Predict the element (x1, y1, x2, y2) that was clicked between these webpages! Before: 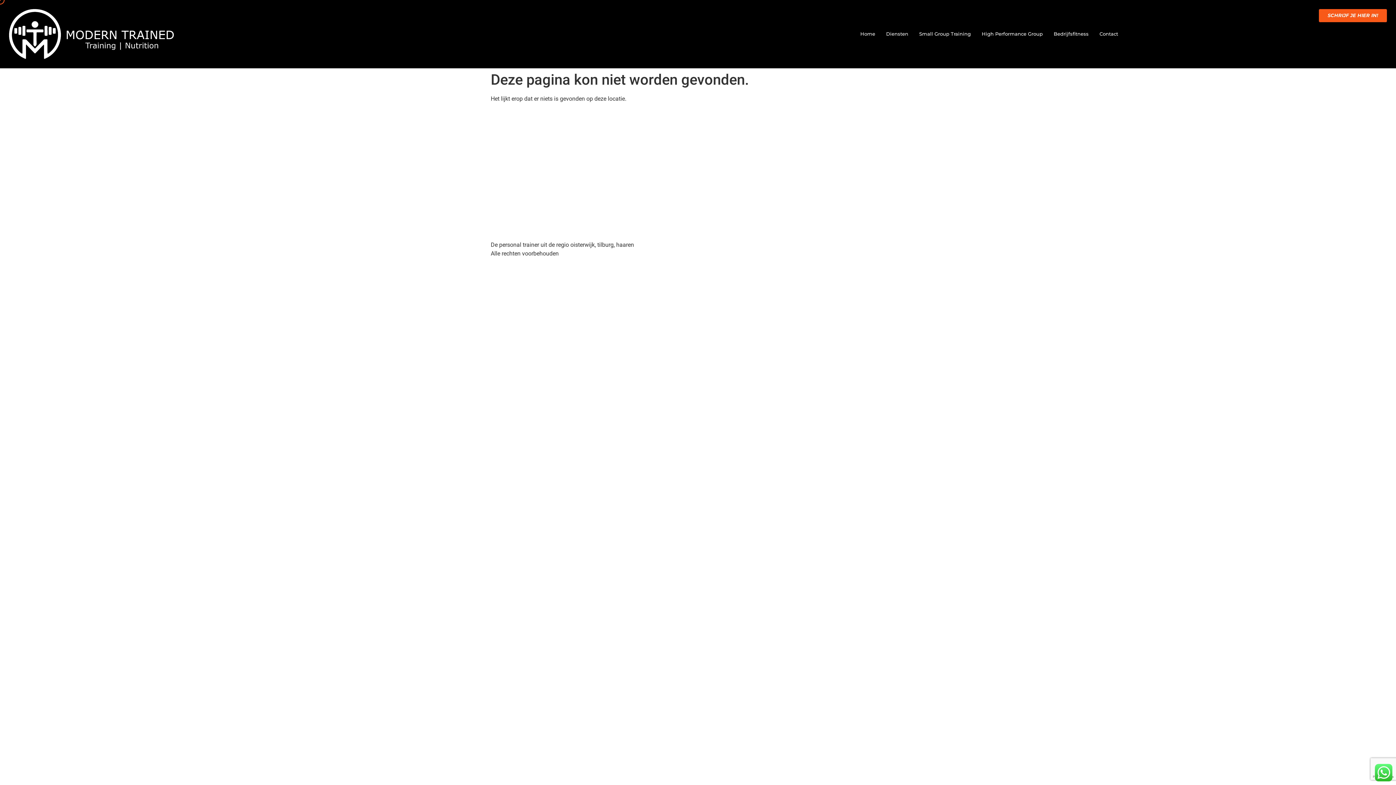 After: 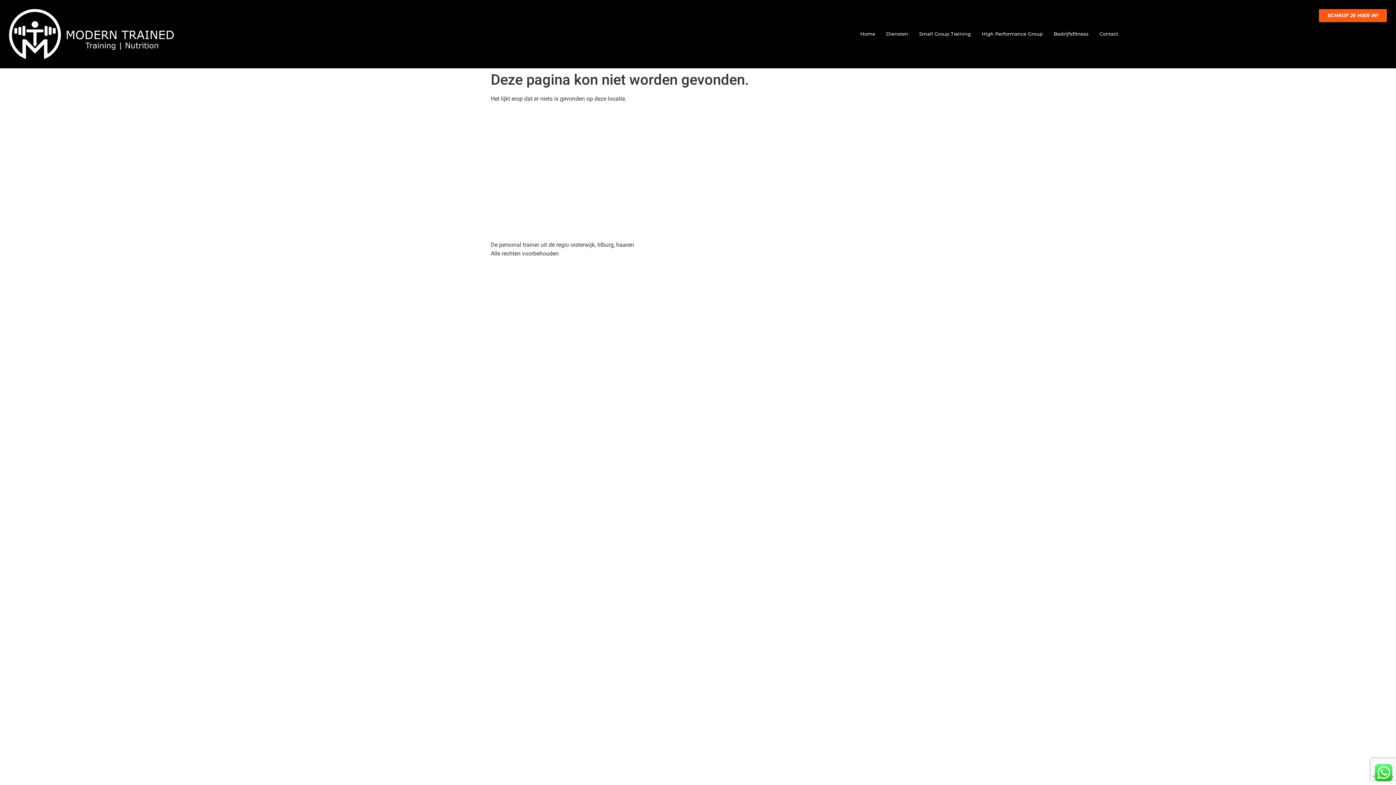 Action: bbox: (1375, 764, 1392, 781)